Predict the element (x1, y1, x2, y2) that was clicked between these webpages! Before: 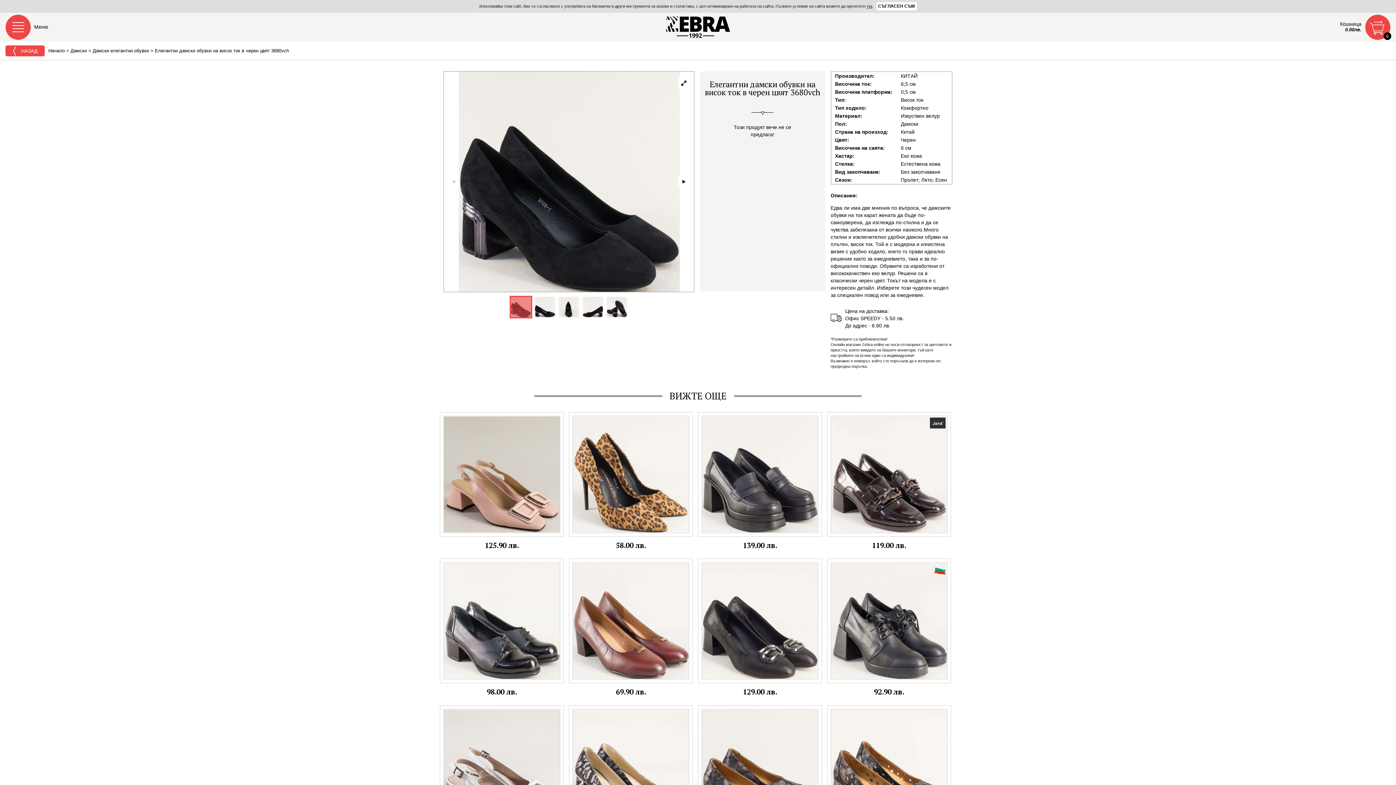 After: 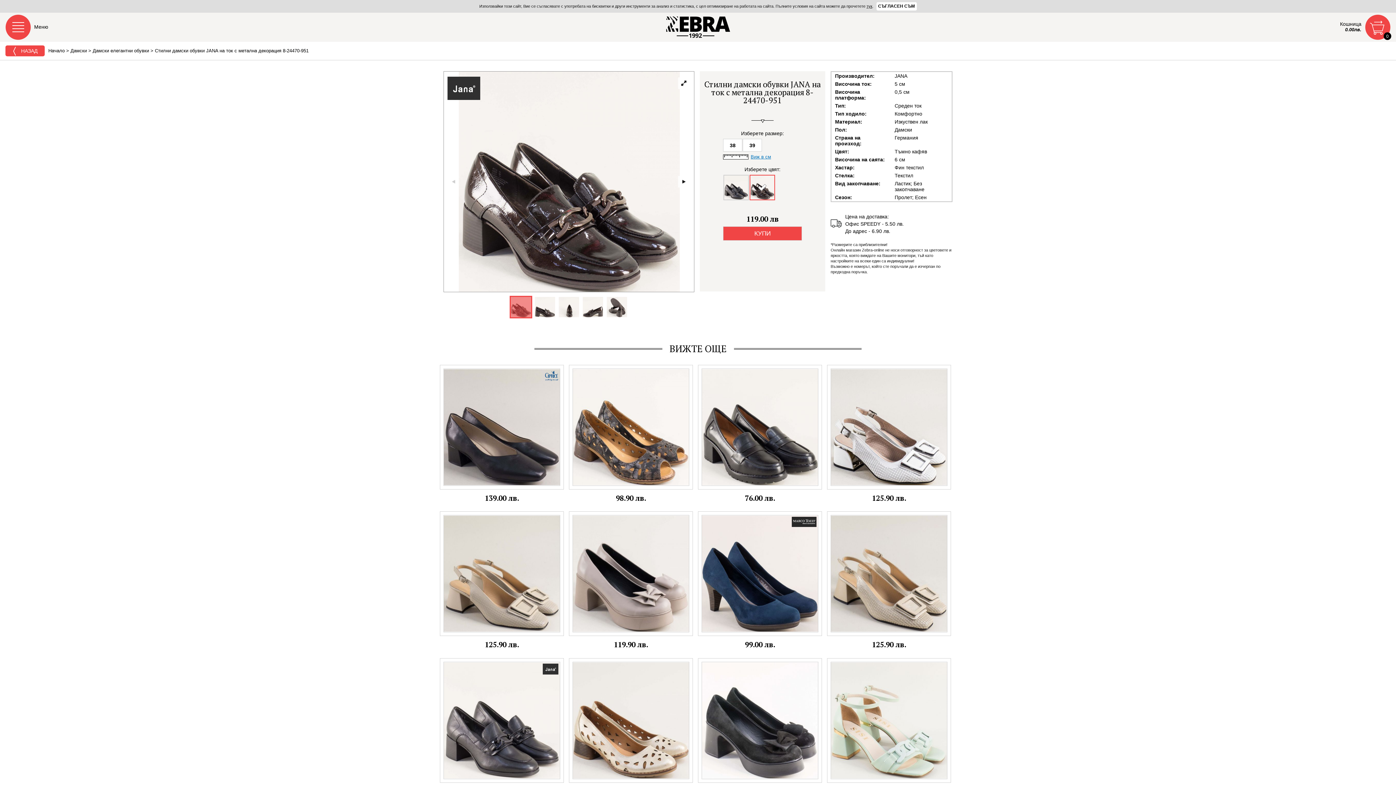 Action: bbox: (827, 538, 951, 552) label: 119.00 лв.